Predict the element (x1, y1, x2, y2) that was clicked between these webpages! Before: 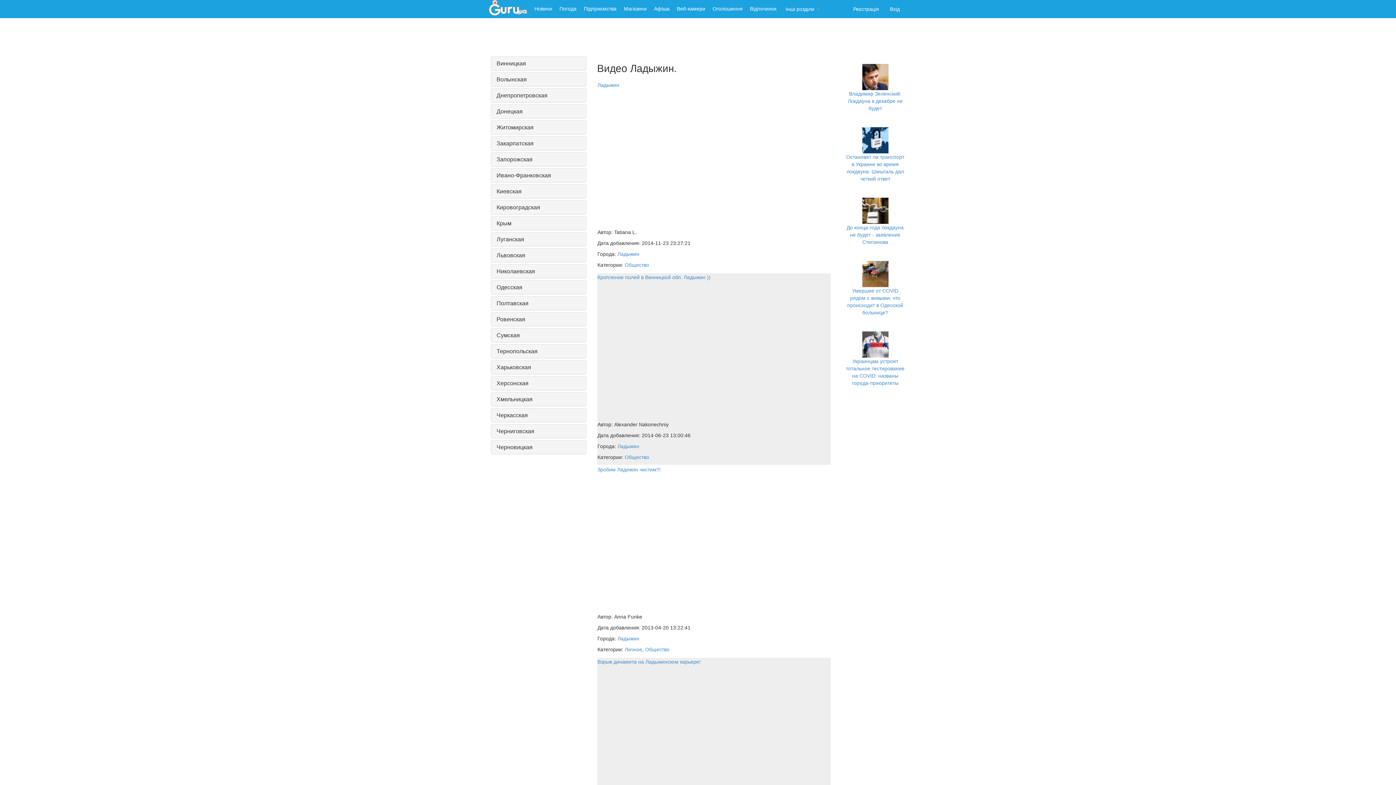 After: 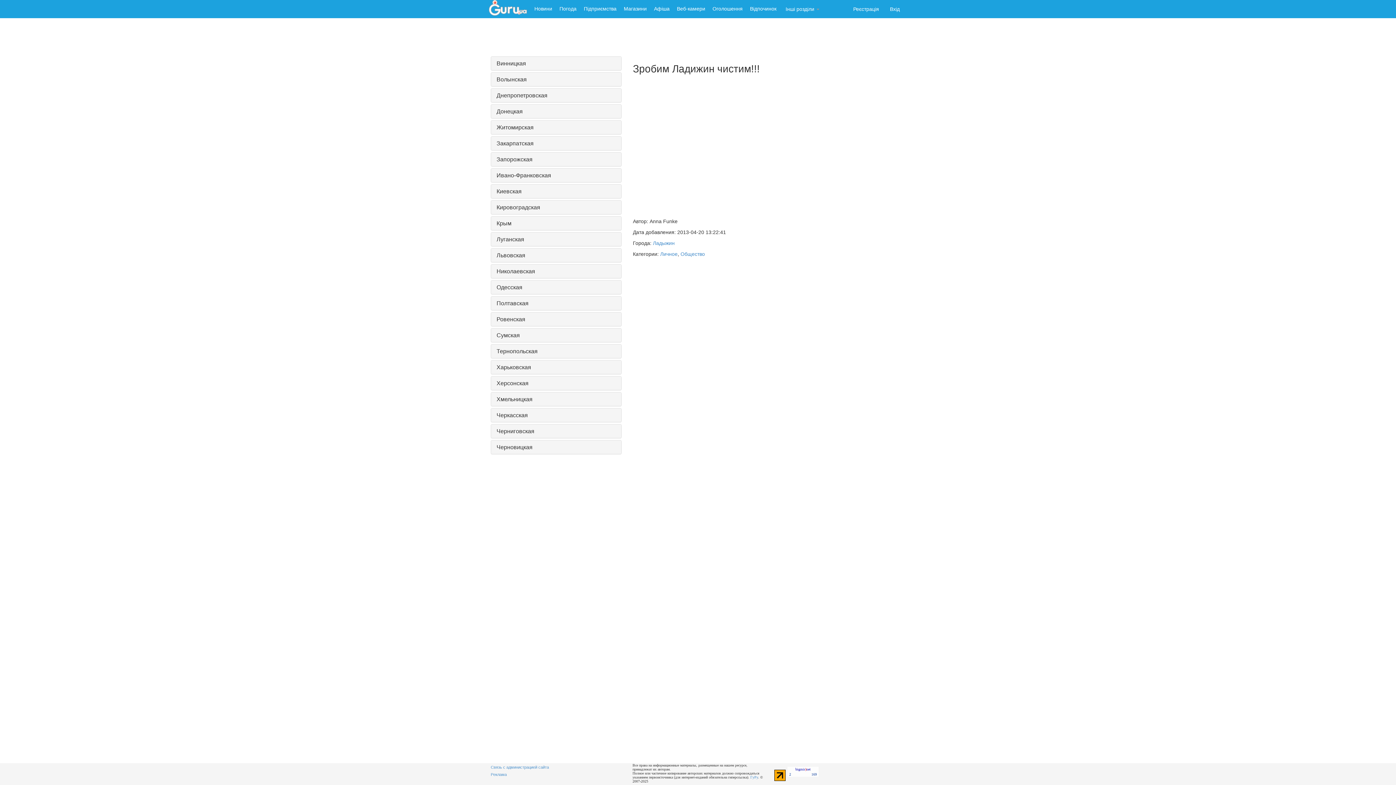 Action: label: Зробим Ладижин чистим!!! bbox: (597, 466, 660, 472)